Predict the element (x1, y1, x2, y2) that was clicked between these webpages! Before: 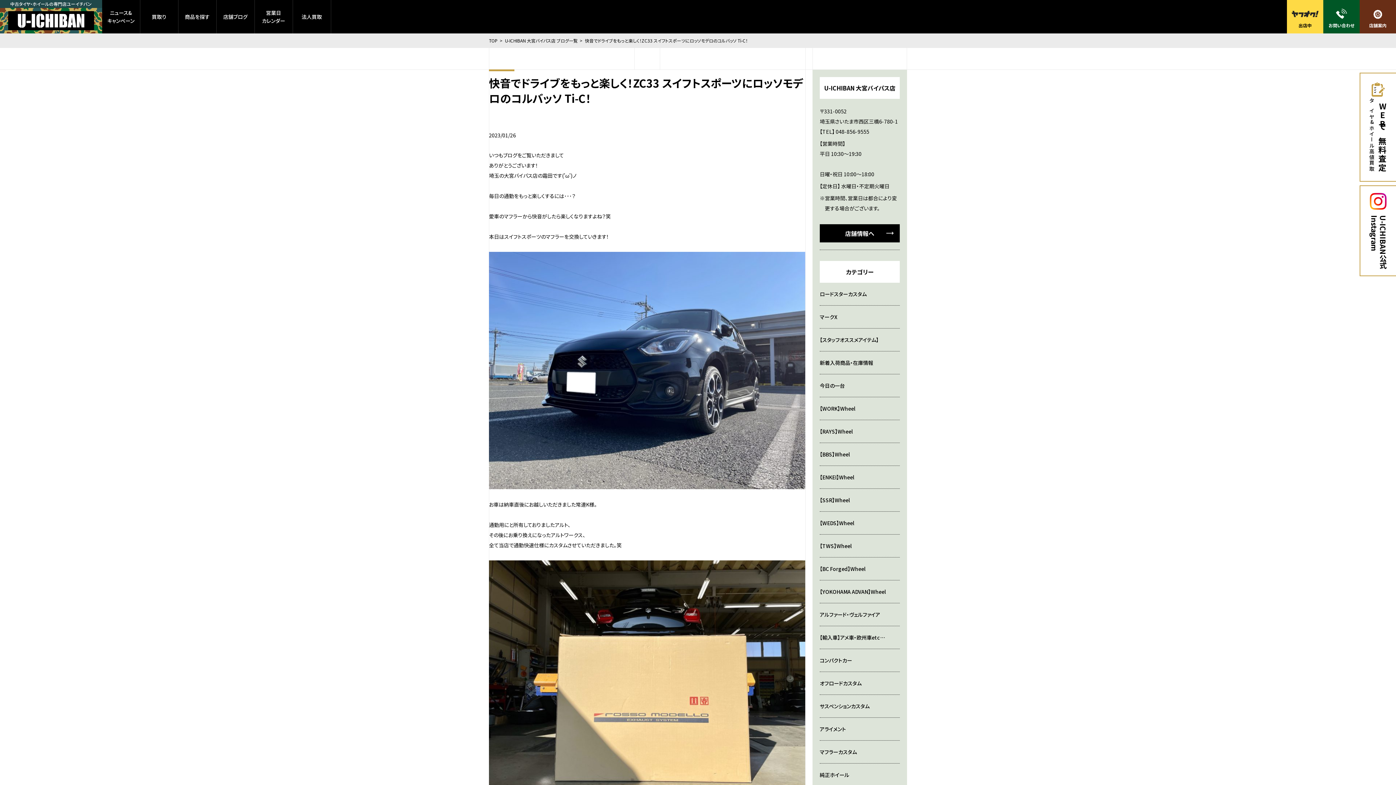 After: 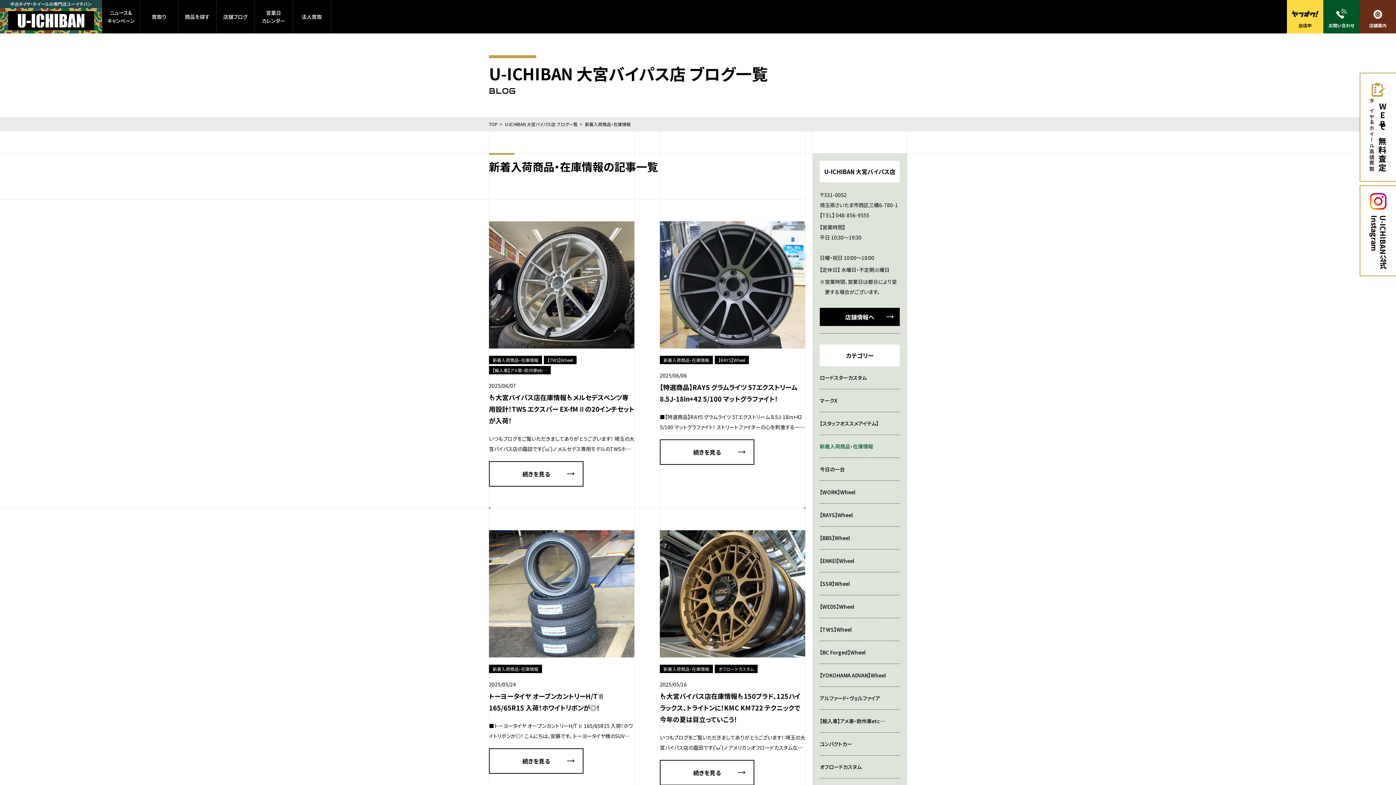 Action: bbox: (820, 351, 900, 374) label: 新着入荷商品・在庫情報